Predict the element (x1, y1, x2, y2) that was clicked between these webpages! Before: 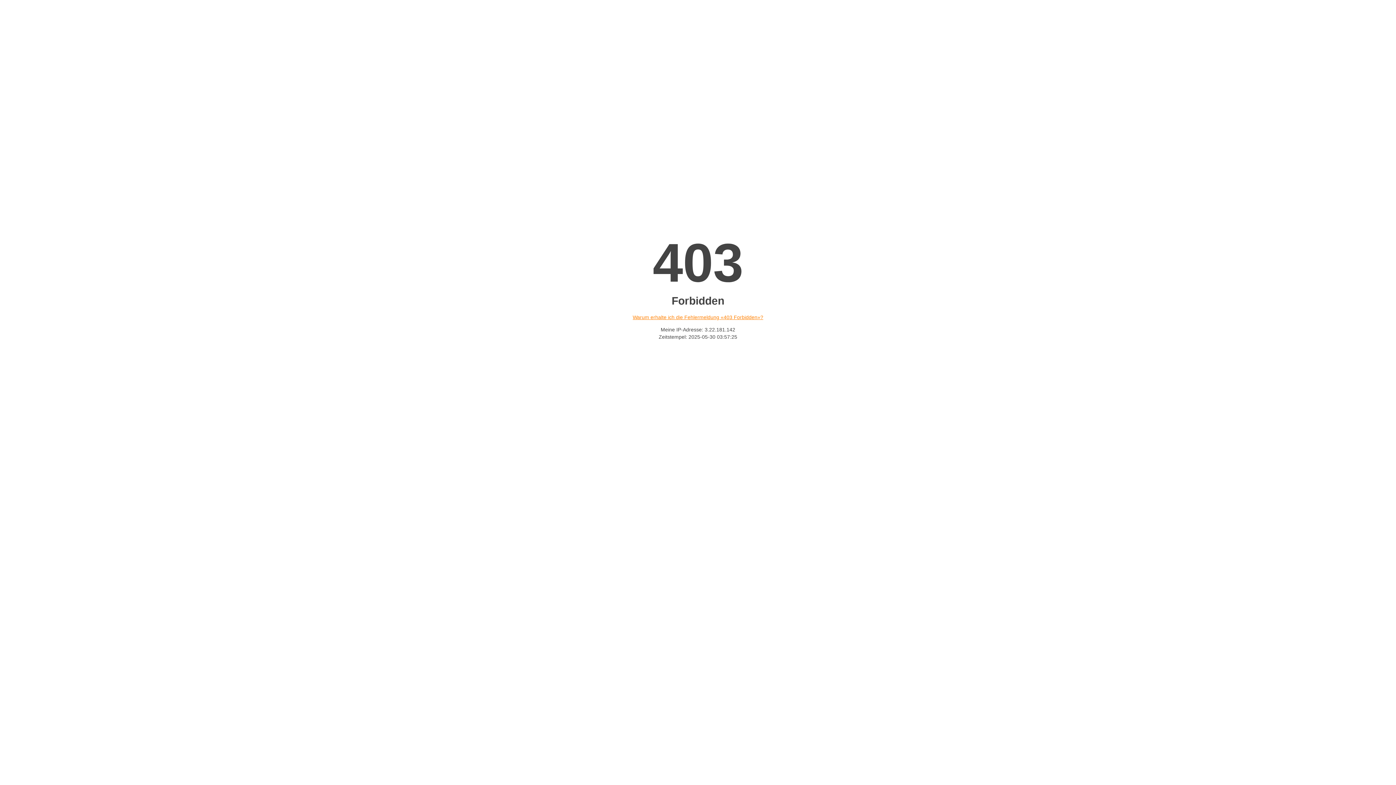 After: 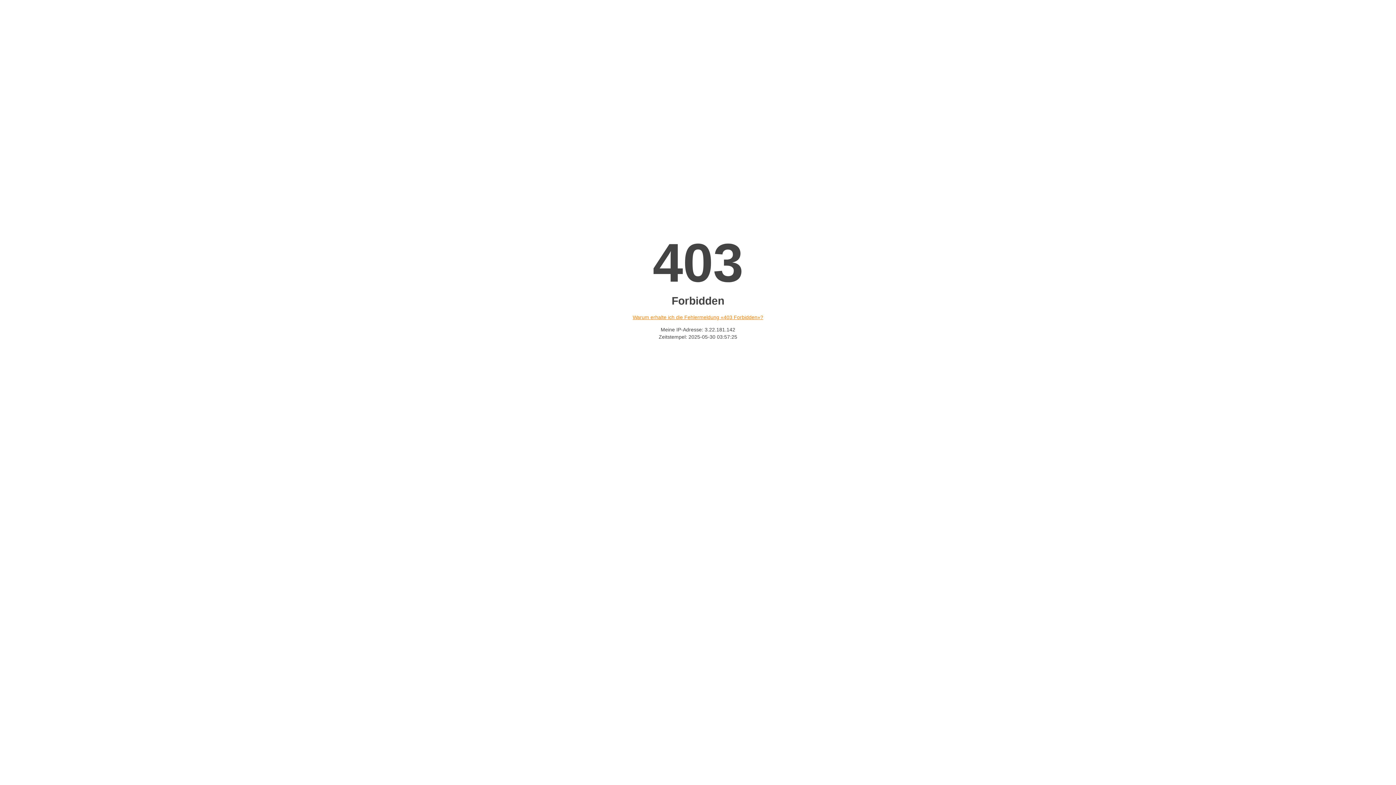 Action: bbox: (632, 314, 763, 320) label: Warum erhalte ich die Fehlermeldung «403 Forbidden»?